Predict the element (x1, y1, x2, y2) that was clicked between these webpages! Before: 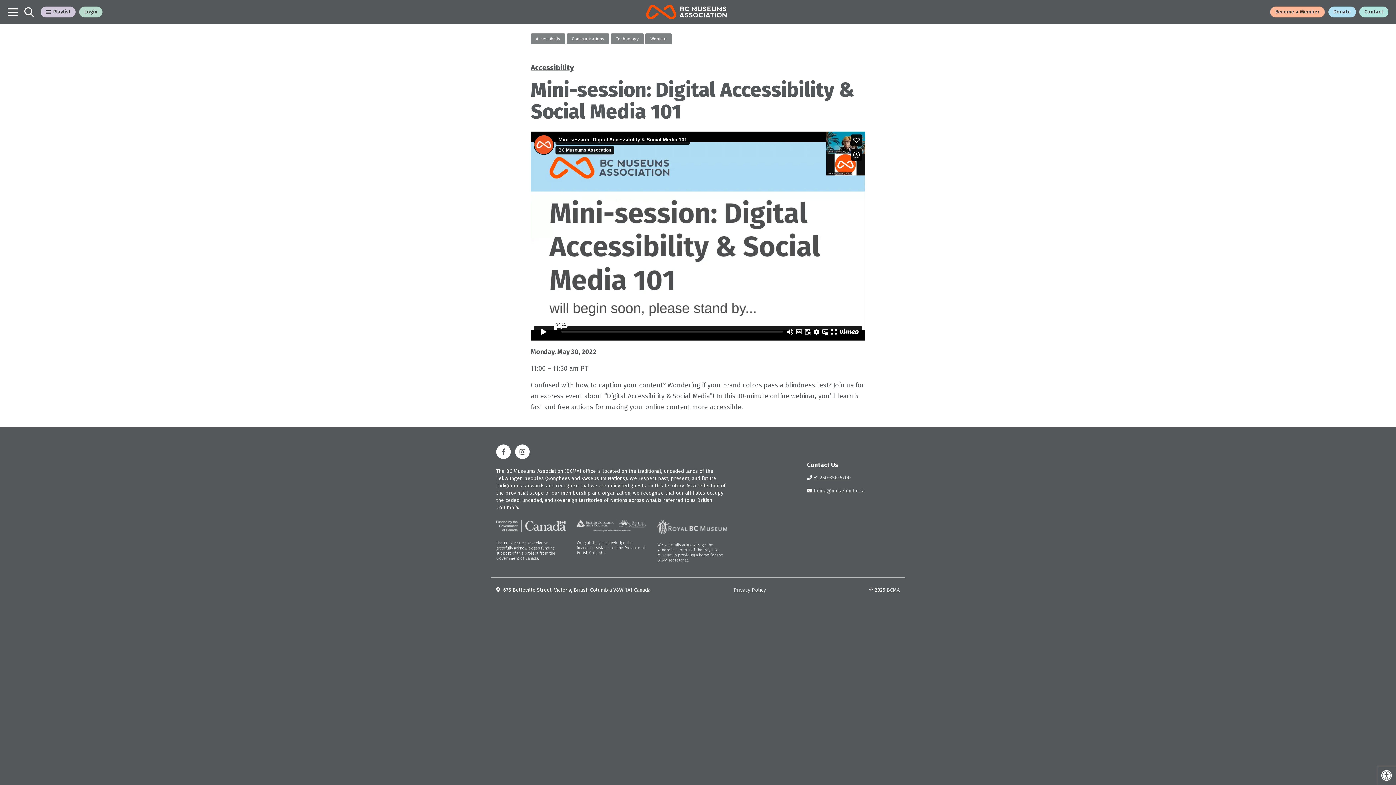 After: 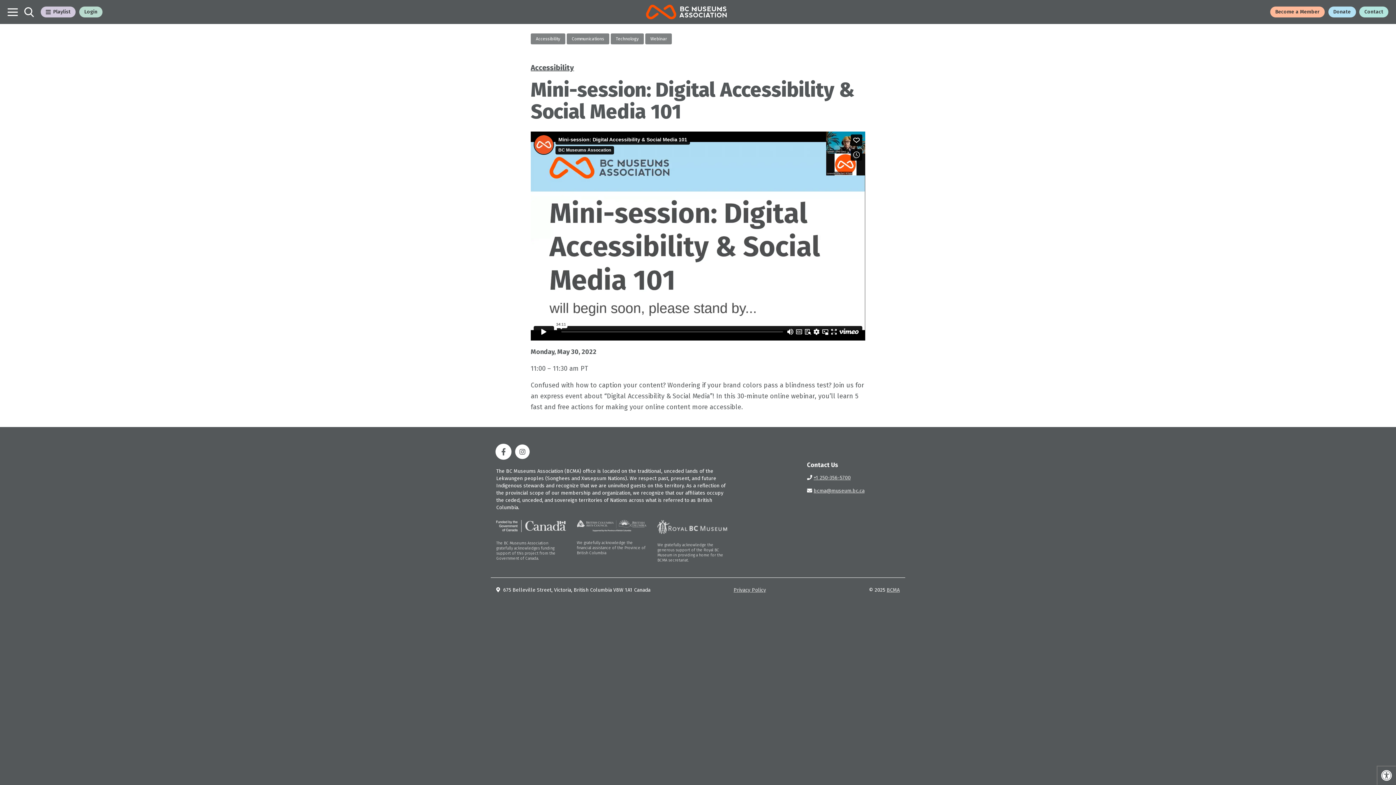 Action: bbox: (496, 444, 510, 459)